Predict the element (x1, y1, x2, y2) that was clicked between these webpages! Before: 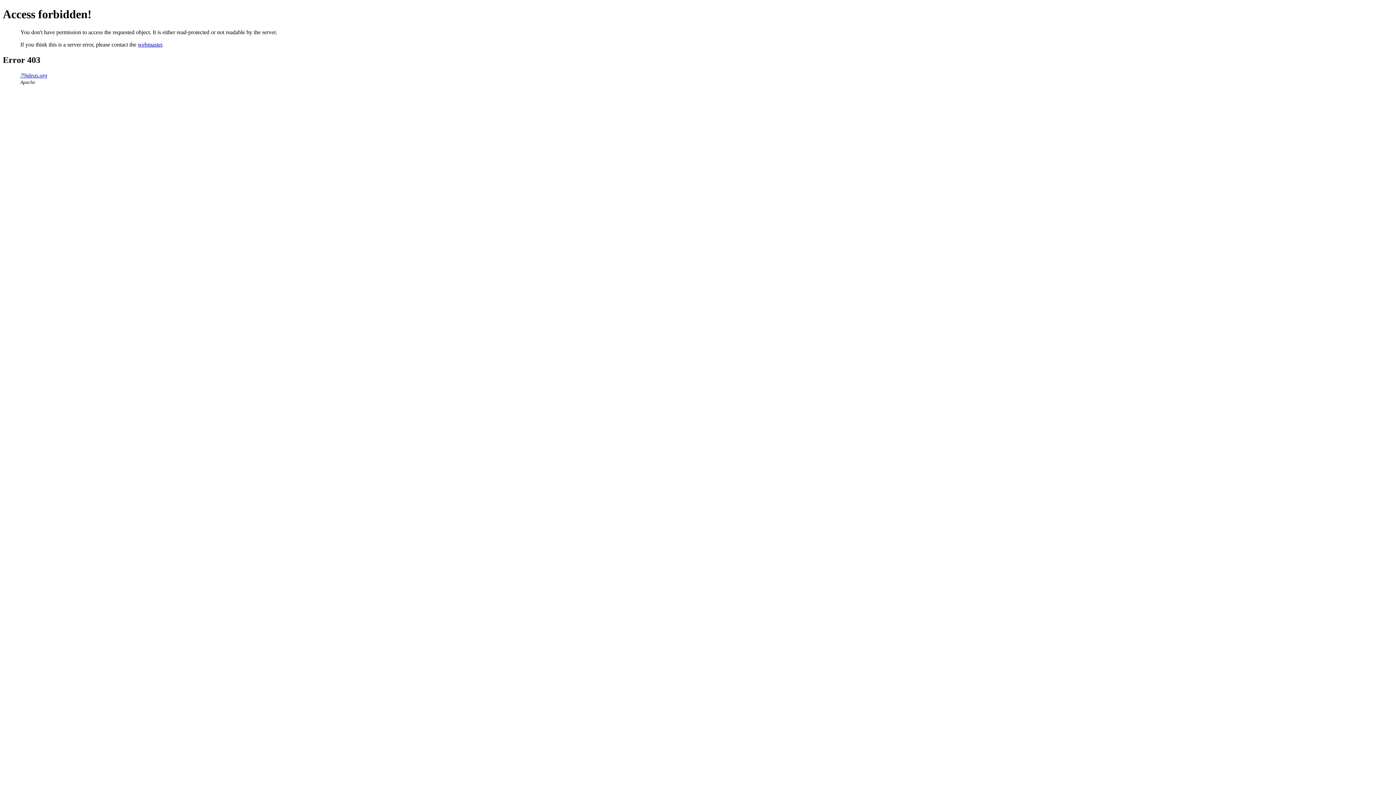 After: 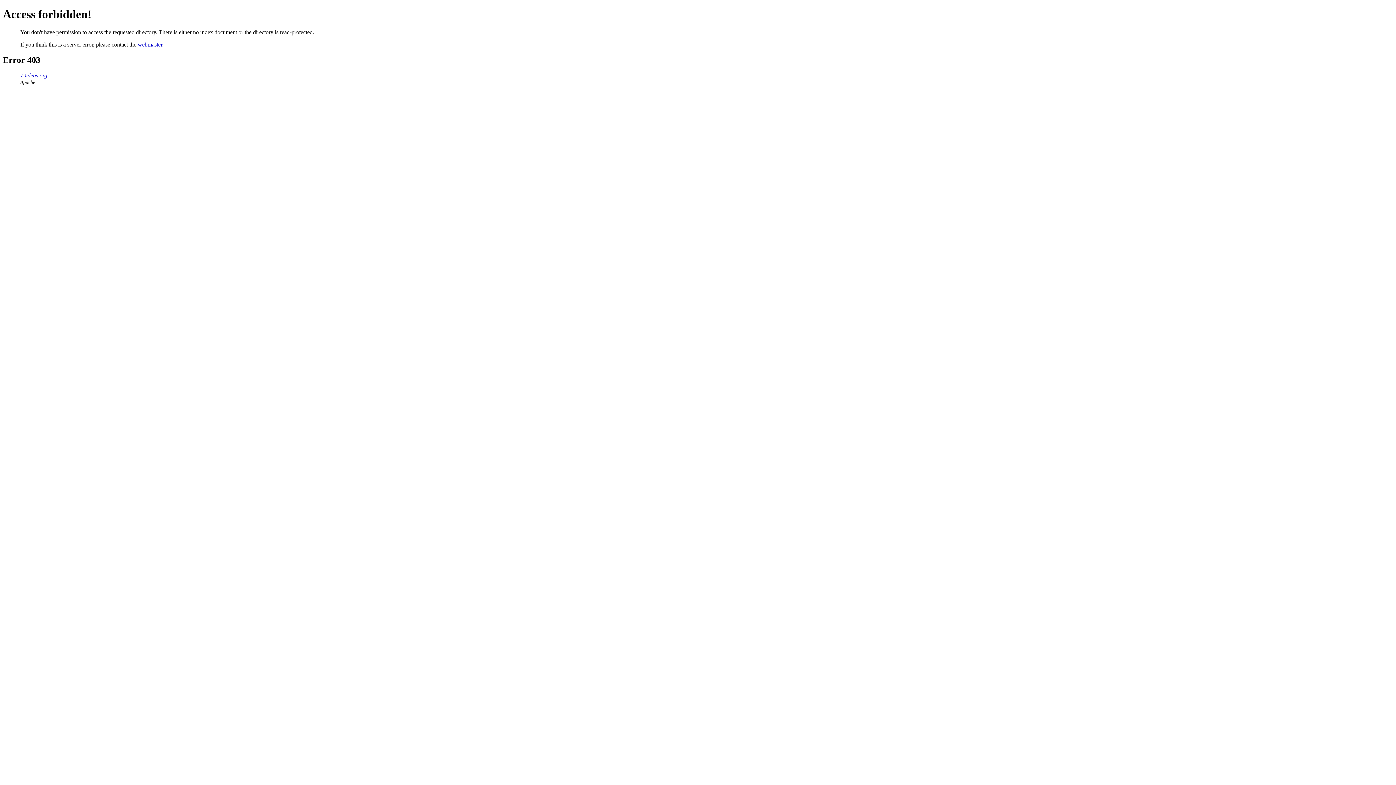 Action: bbox: (20, 72, 47, 78) label: 79ideas.org